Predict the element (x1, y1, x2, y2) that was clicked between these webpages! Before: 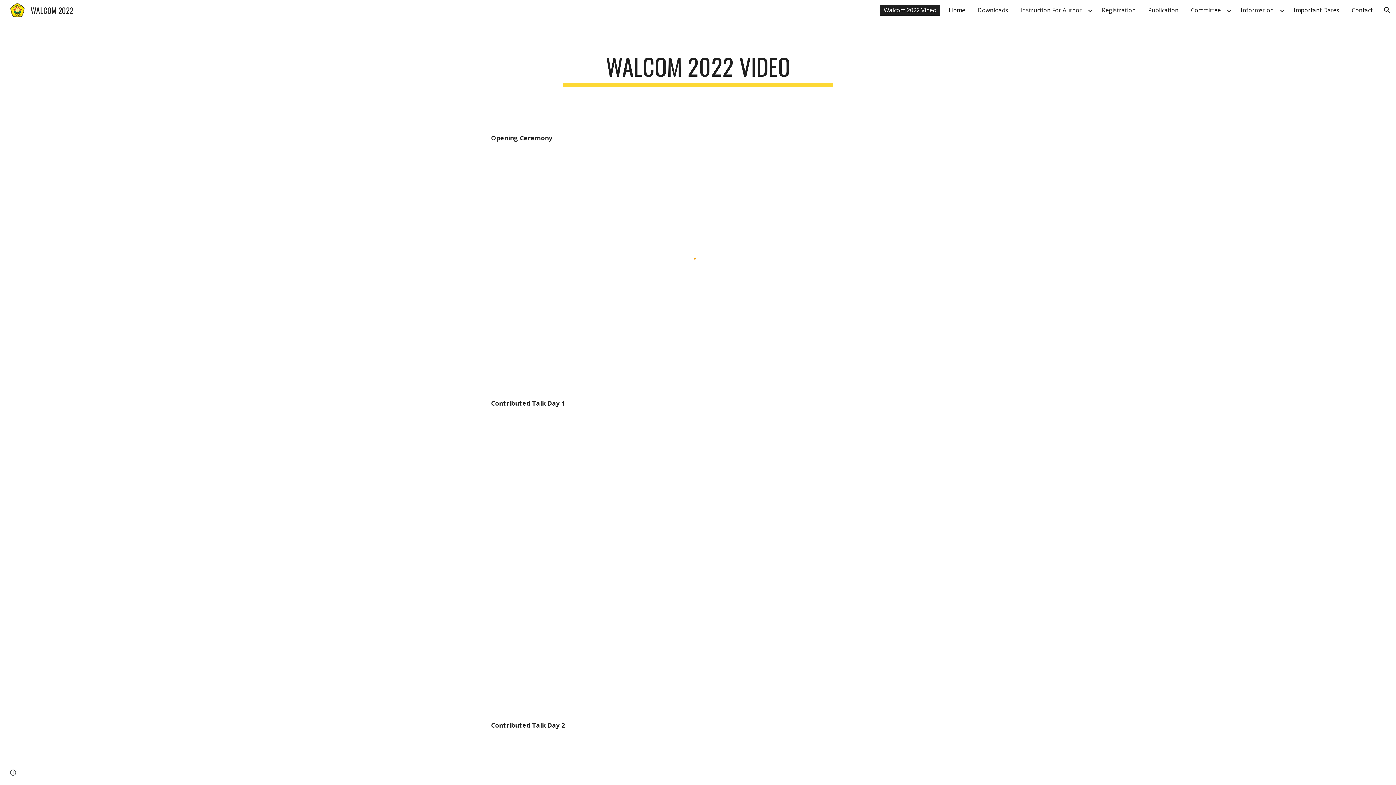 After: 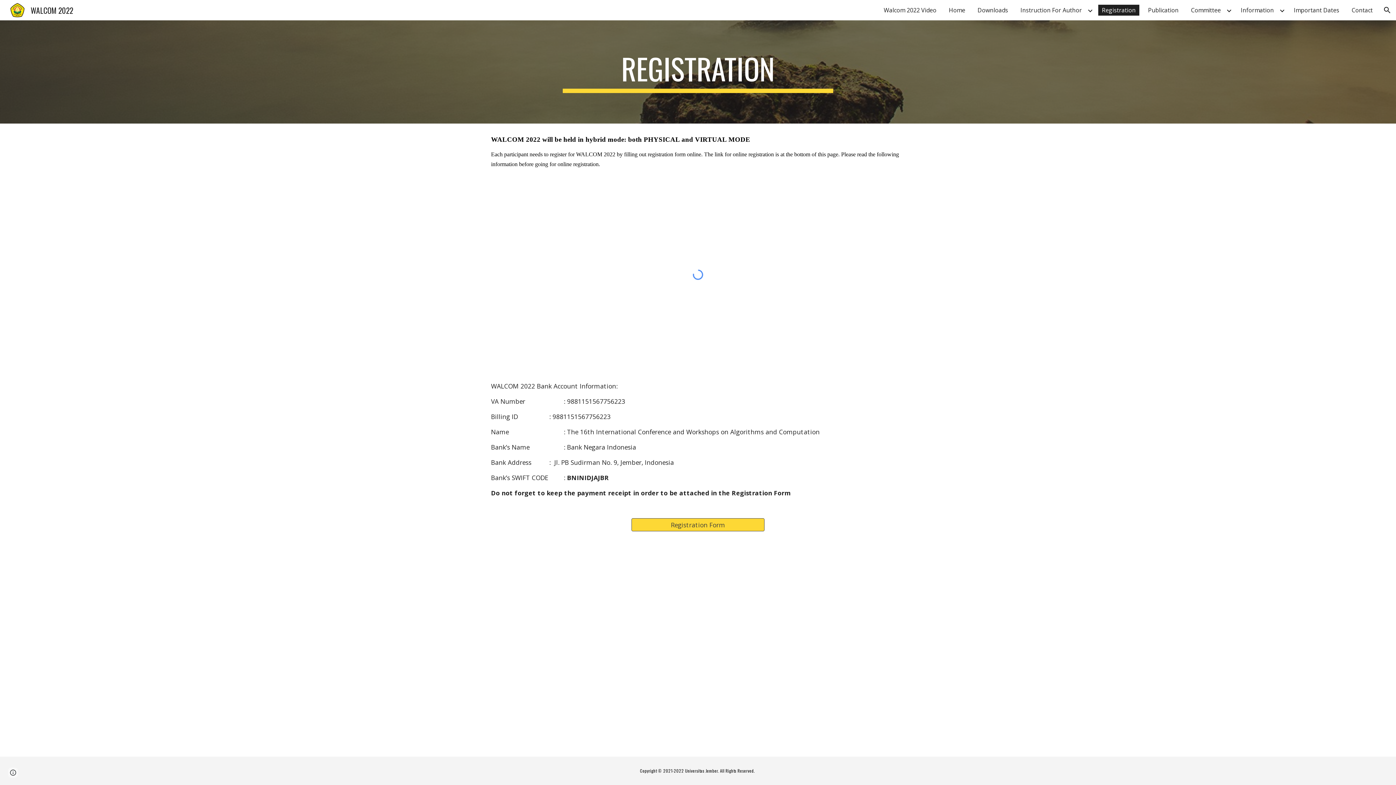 Action: bbox: (1098, 4, 1139, 15) label: Registration